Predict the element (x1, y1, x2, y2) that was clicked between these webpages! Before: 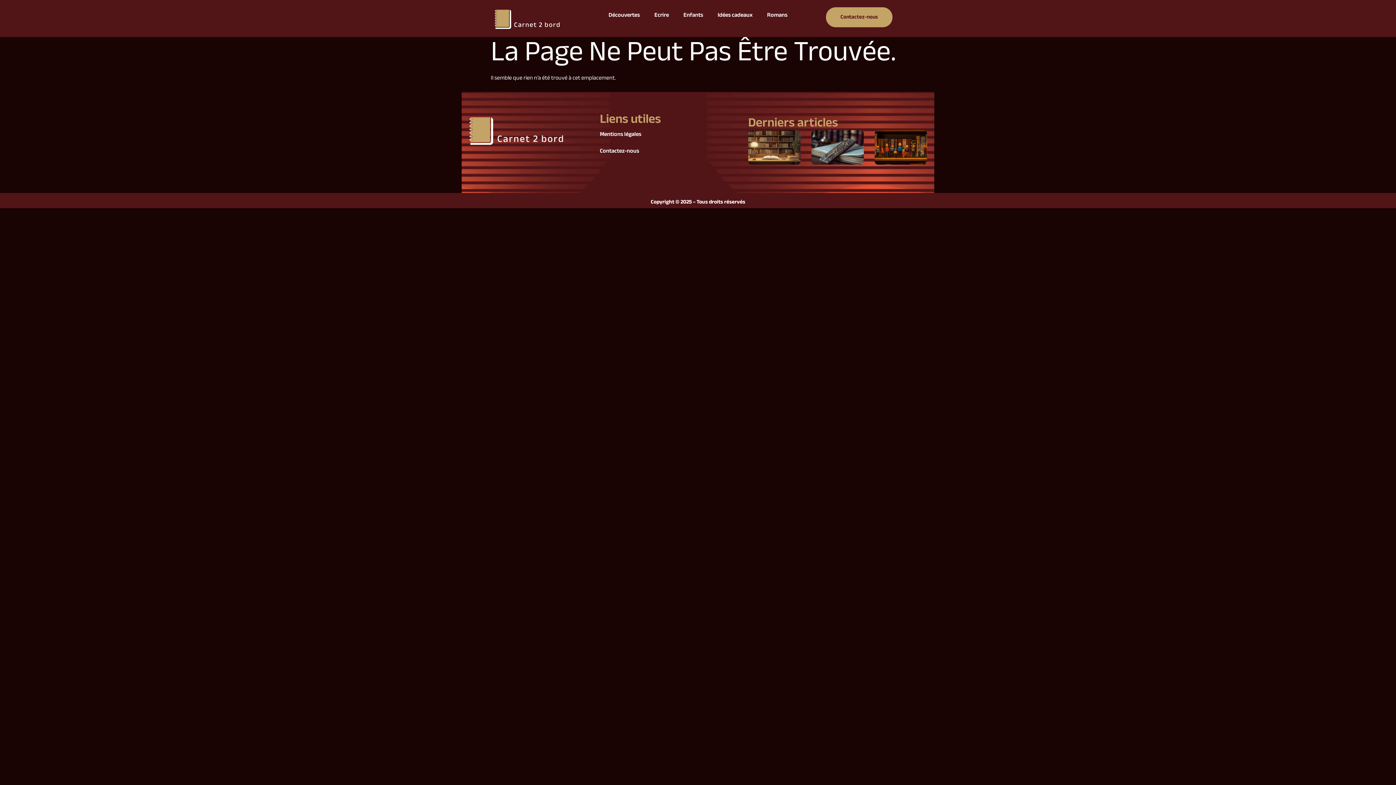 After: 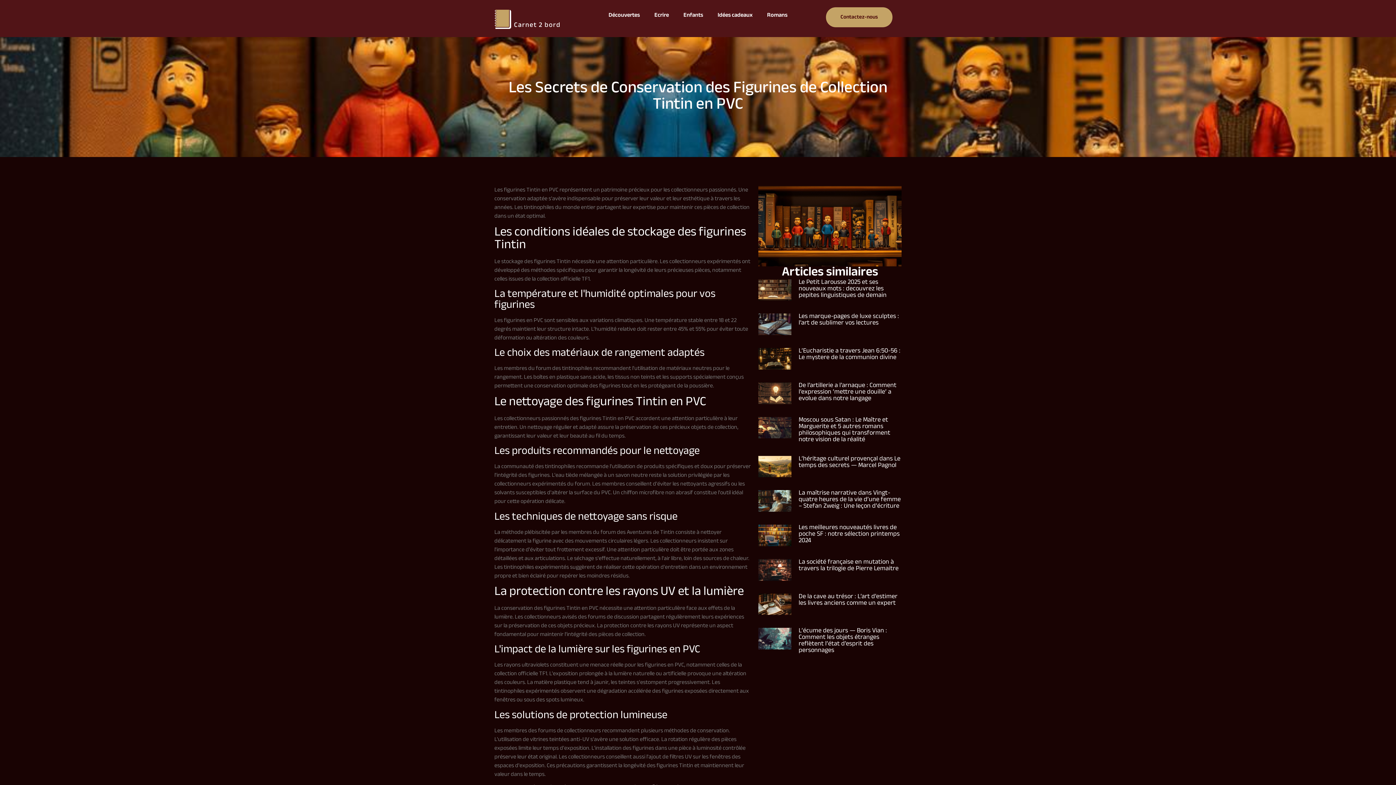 Action: bbox: (874, 130, 927, 164)